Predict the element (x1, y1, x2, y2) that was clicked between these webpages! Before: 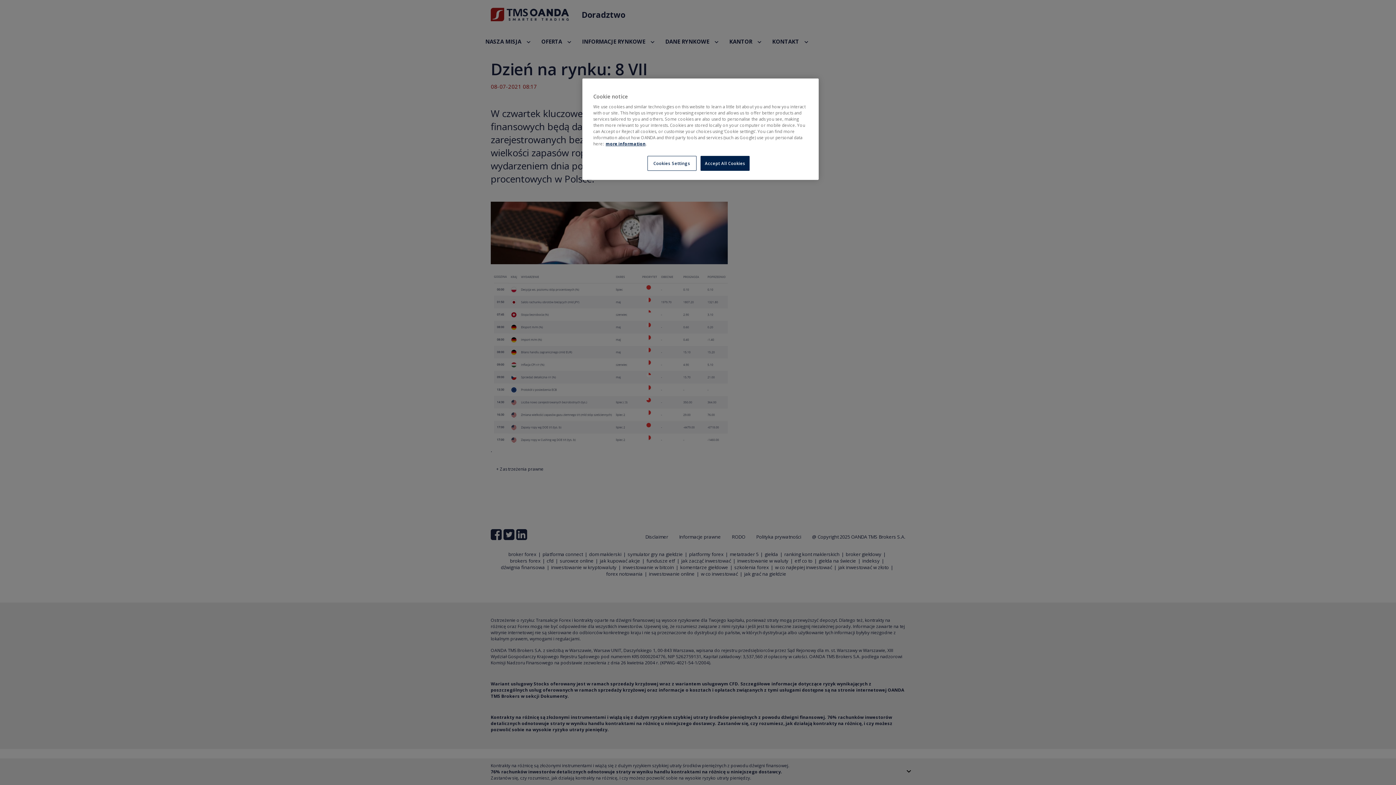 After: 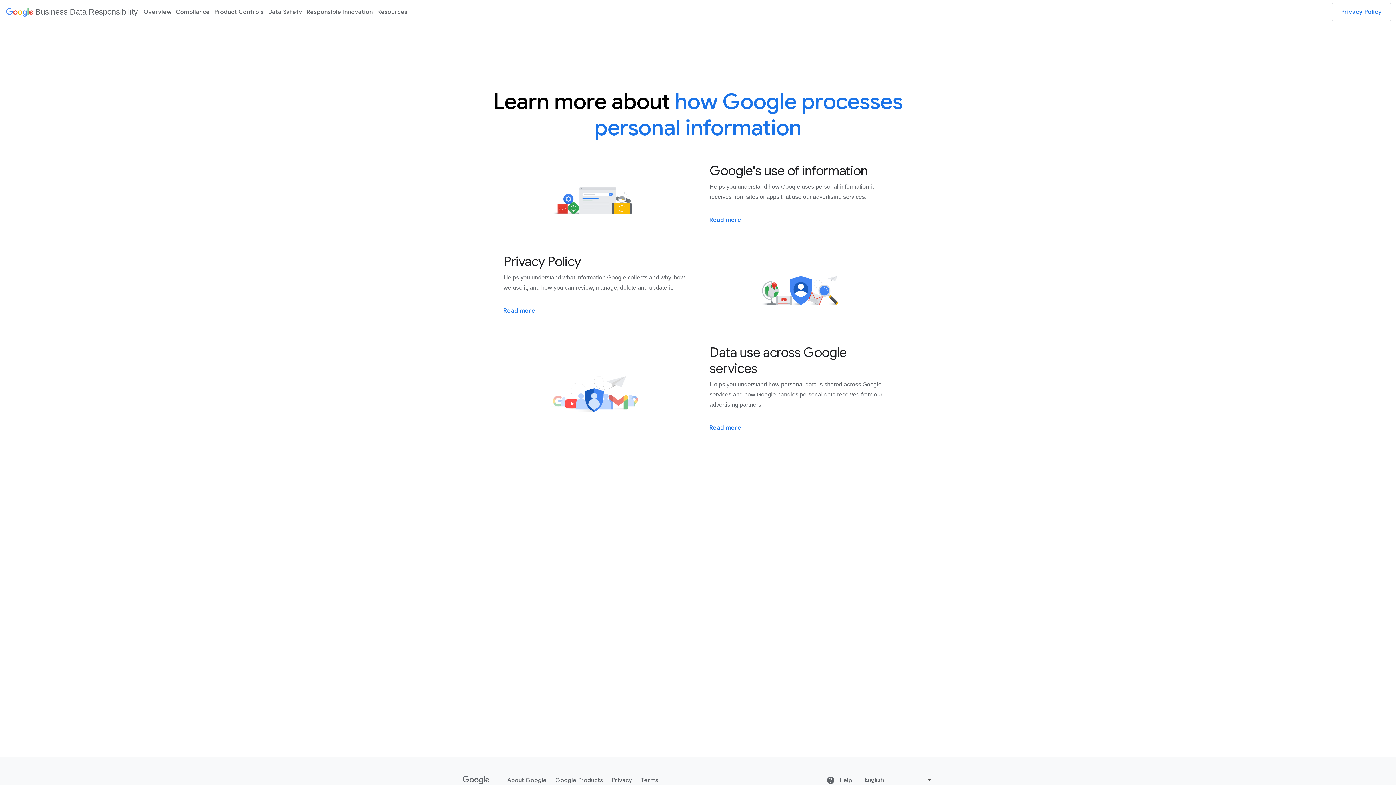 Action: bbox: (605, 141, 645, 146) label: more information